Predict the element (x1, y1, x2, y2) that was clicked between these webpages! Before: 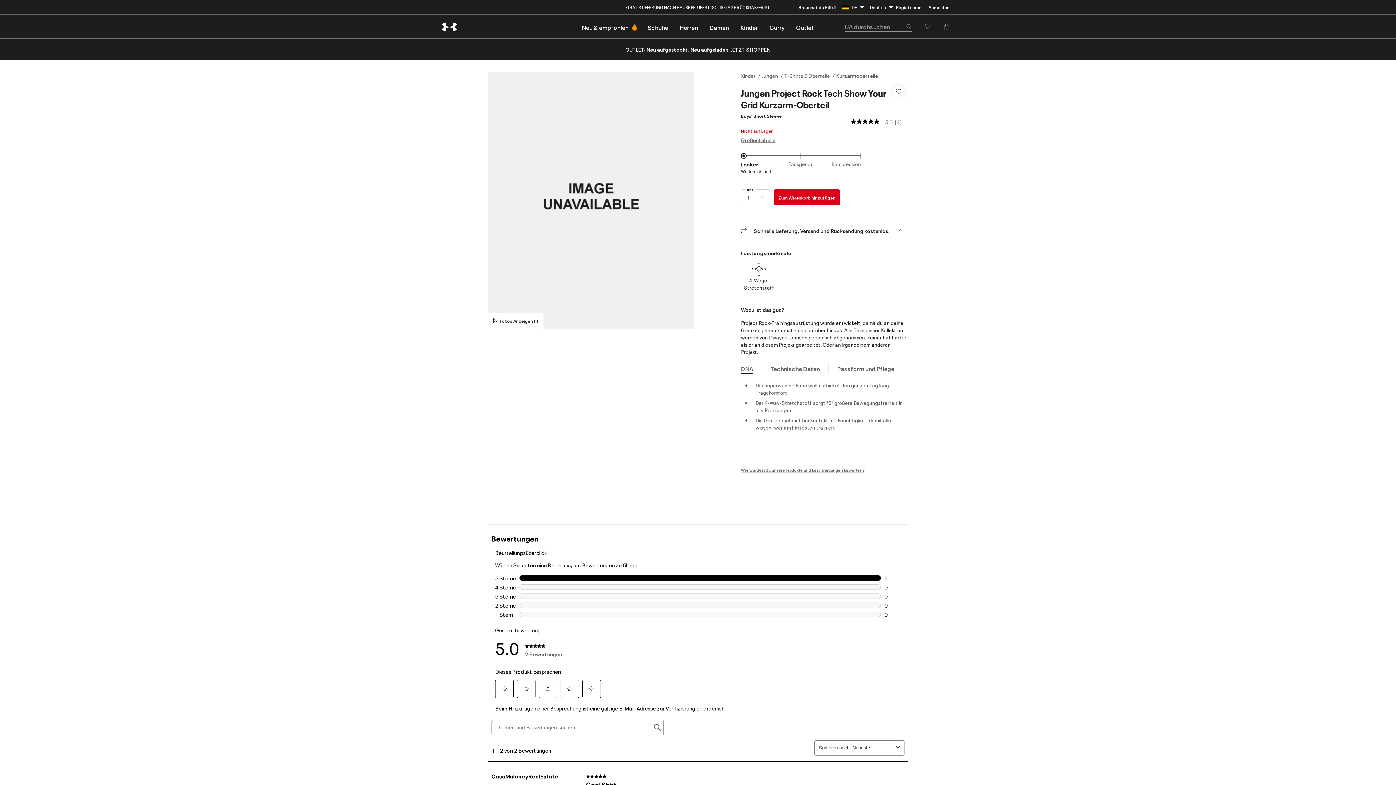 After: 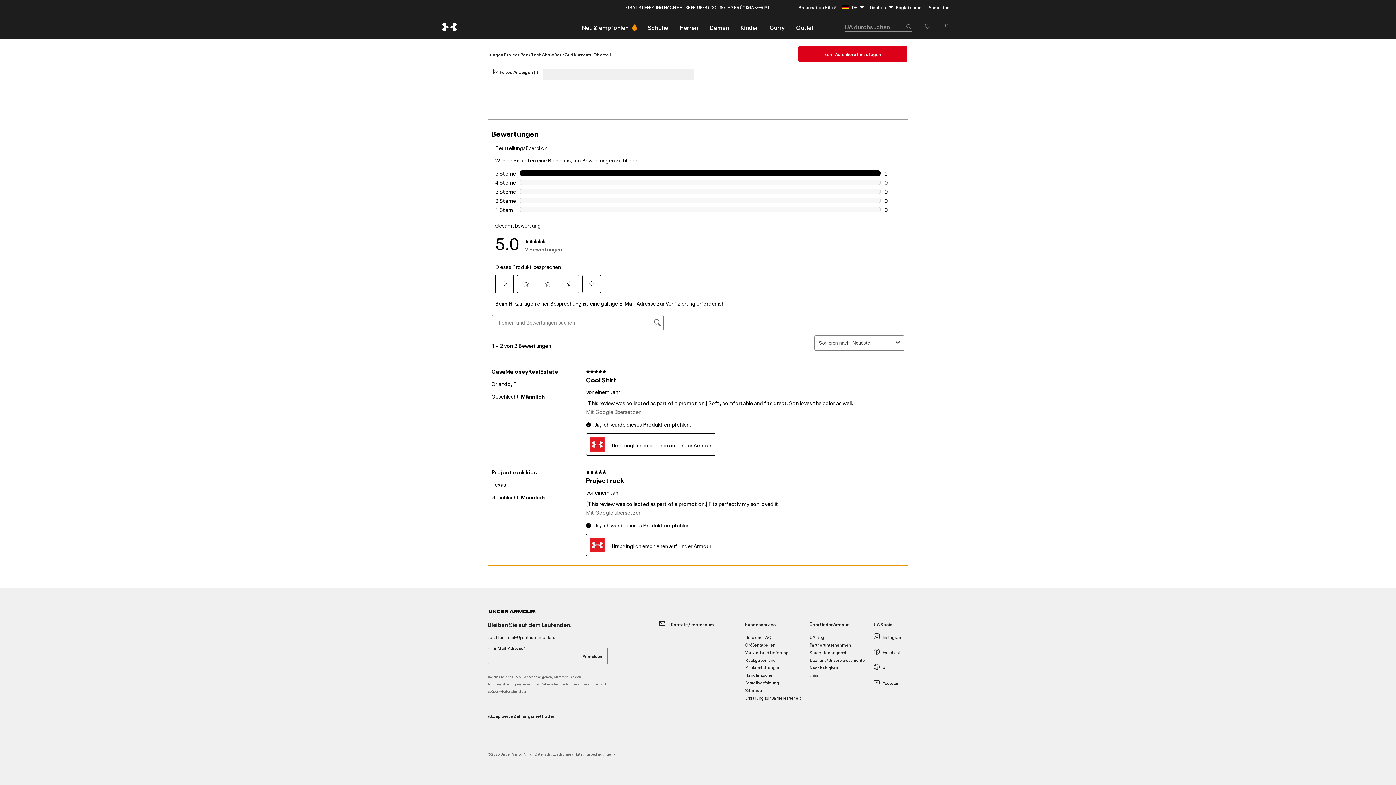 Action: label: 5.0 von 5 Sternen, Durchschnittswert der Bewertung. Read 2 Reviews. Link auf derselben Seite.
5.0
 
(2) bbox: (850, 118, 908, 124)